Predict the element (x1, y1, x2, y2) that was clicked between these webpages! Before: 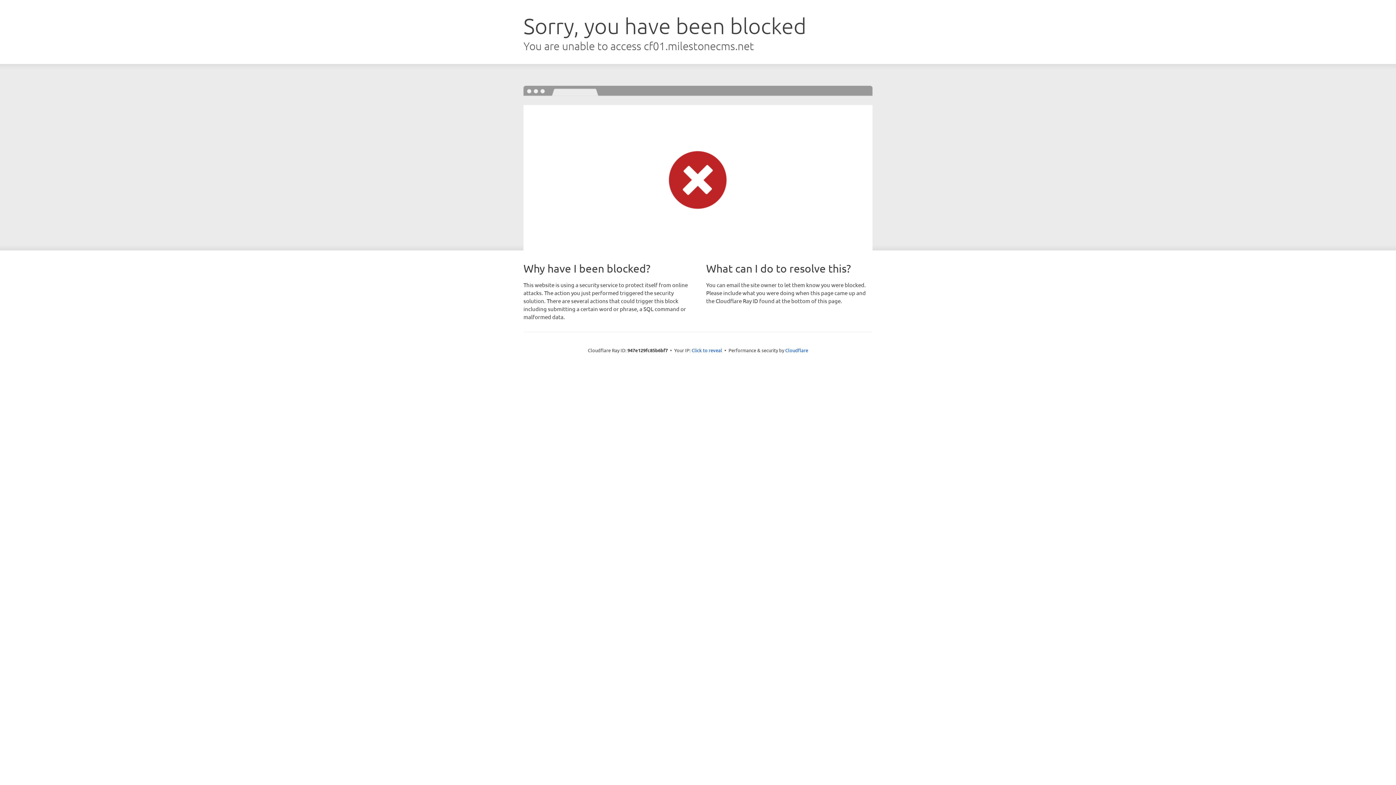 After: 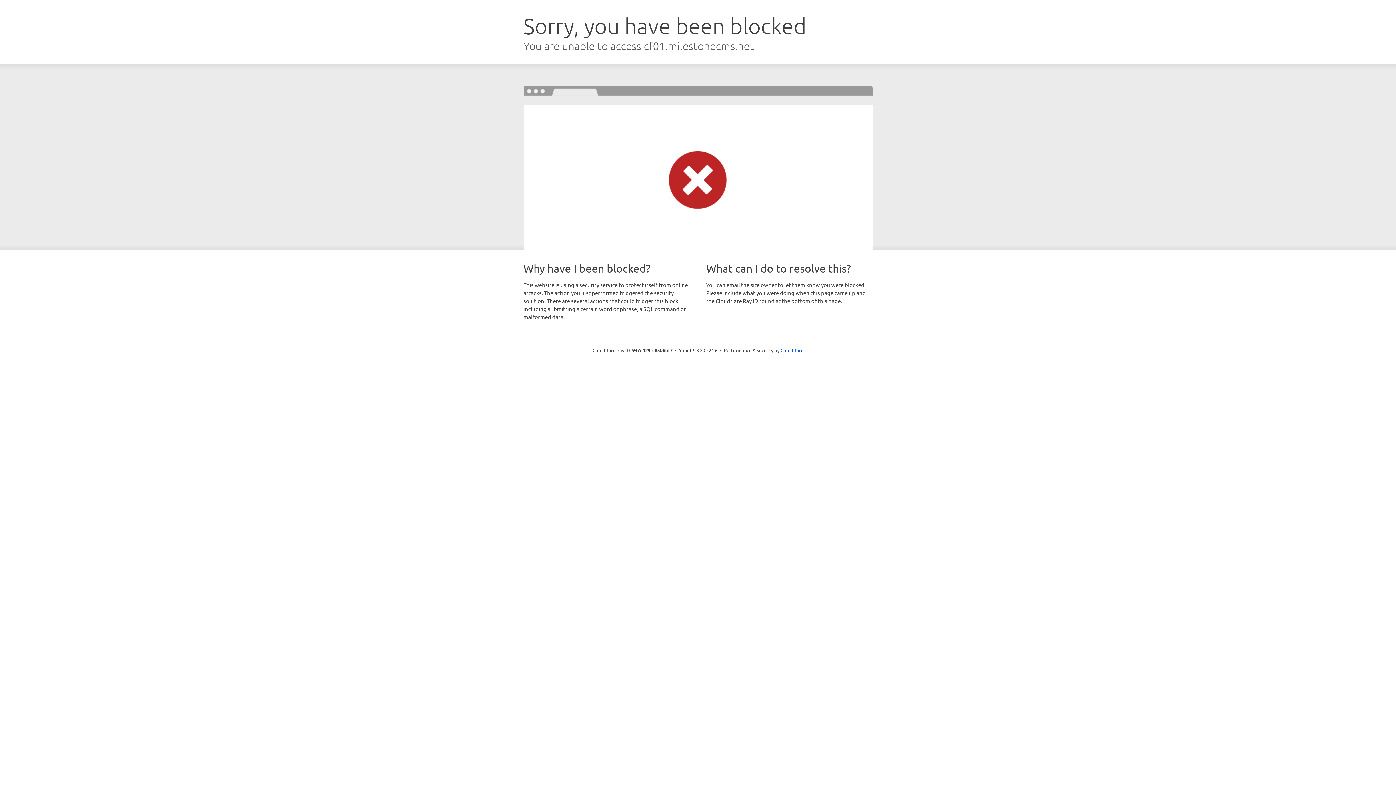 Action: bbox: (691, 346, 722, 353) label: Click to reveal